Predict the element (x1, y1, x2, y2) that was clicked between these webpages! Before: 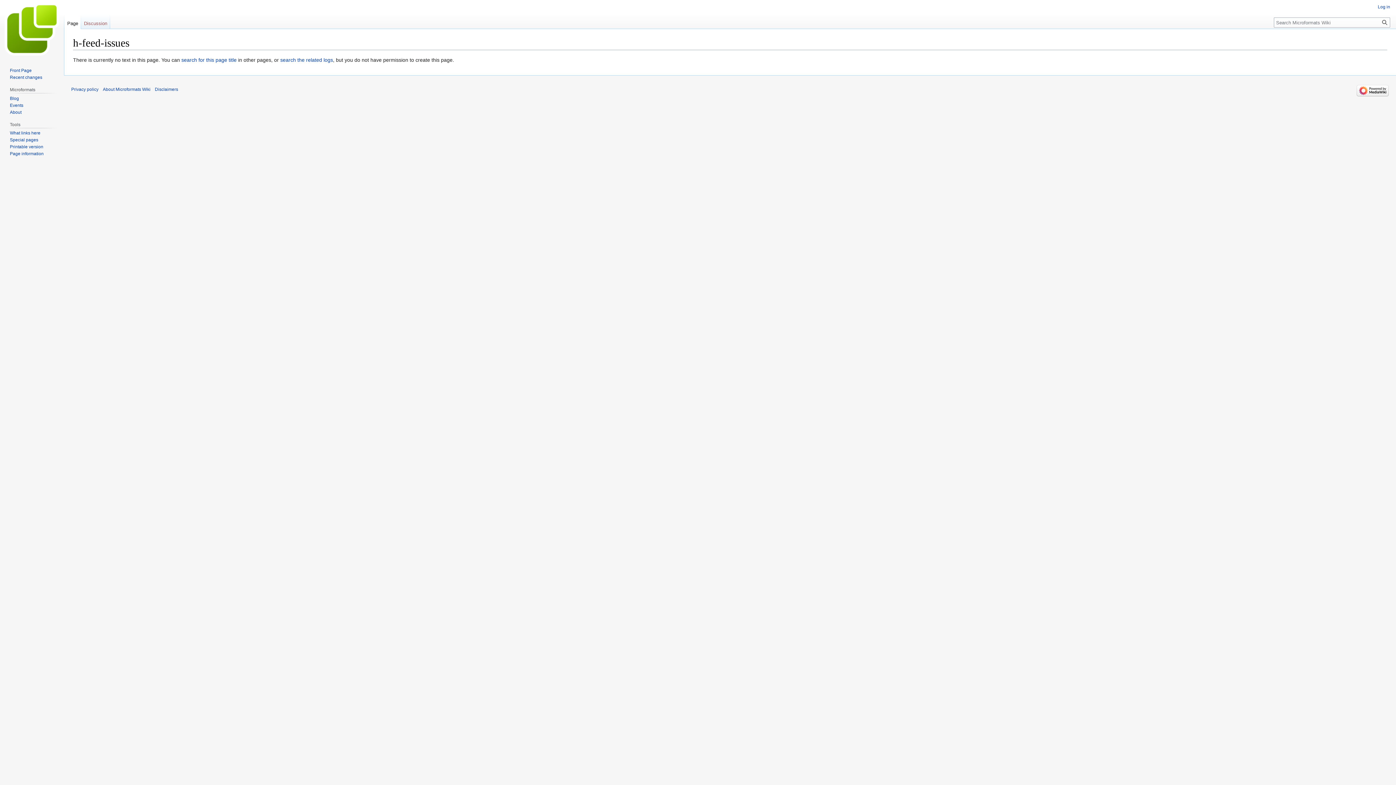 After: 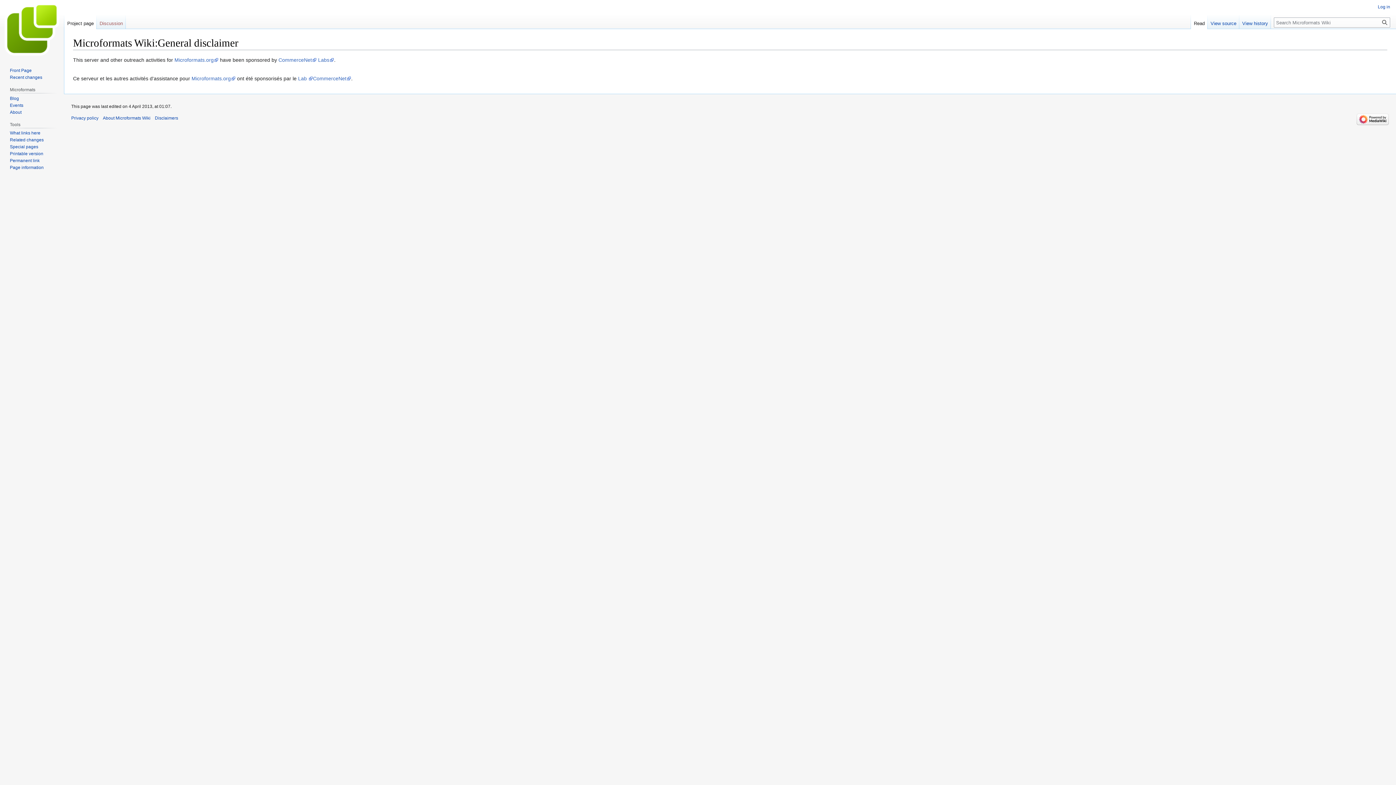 Action: label: Disclaimers bbox: (154, 87, 178, 92)